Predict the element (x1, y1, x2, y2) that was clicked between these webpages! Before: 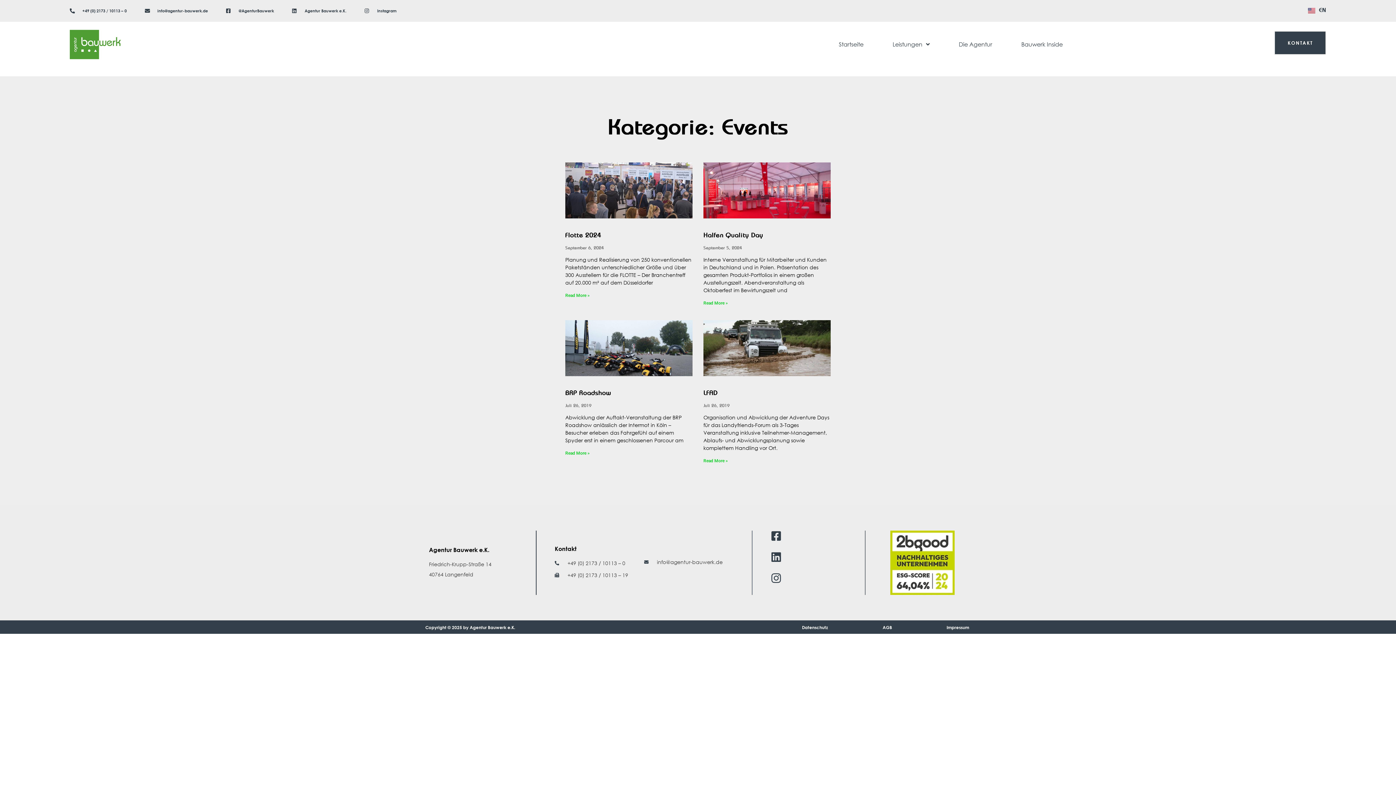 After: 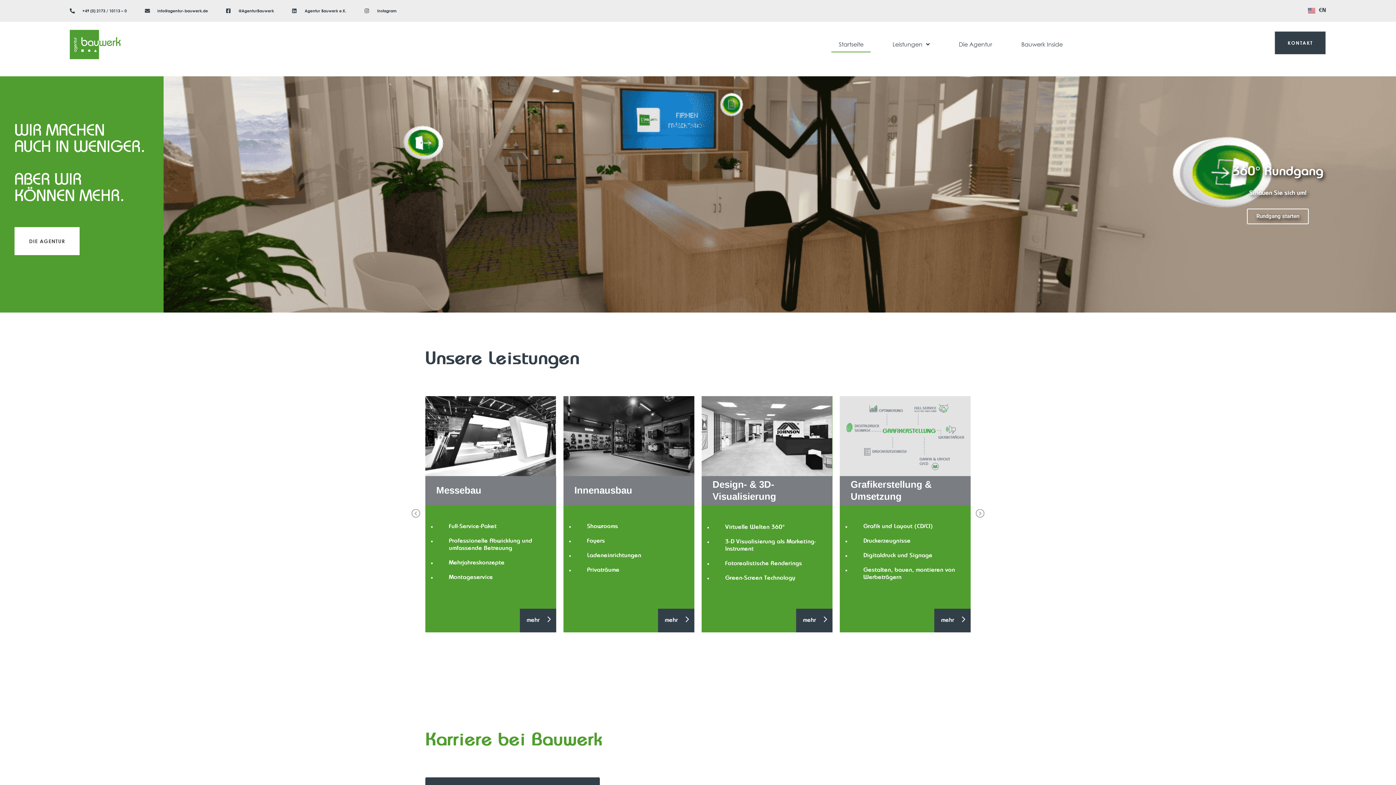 Action: bbox: (69, 29, 120, 59)